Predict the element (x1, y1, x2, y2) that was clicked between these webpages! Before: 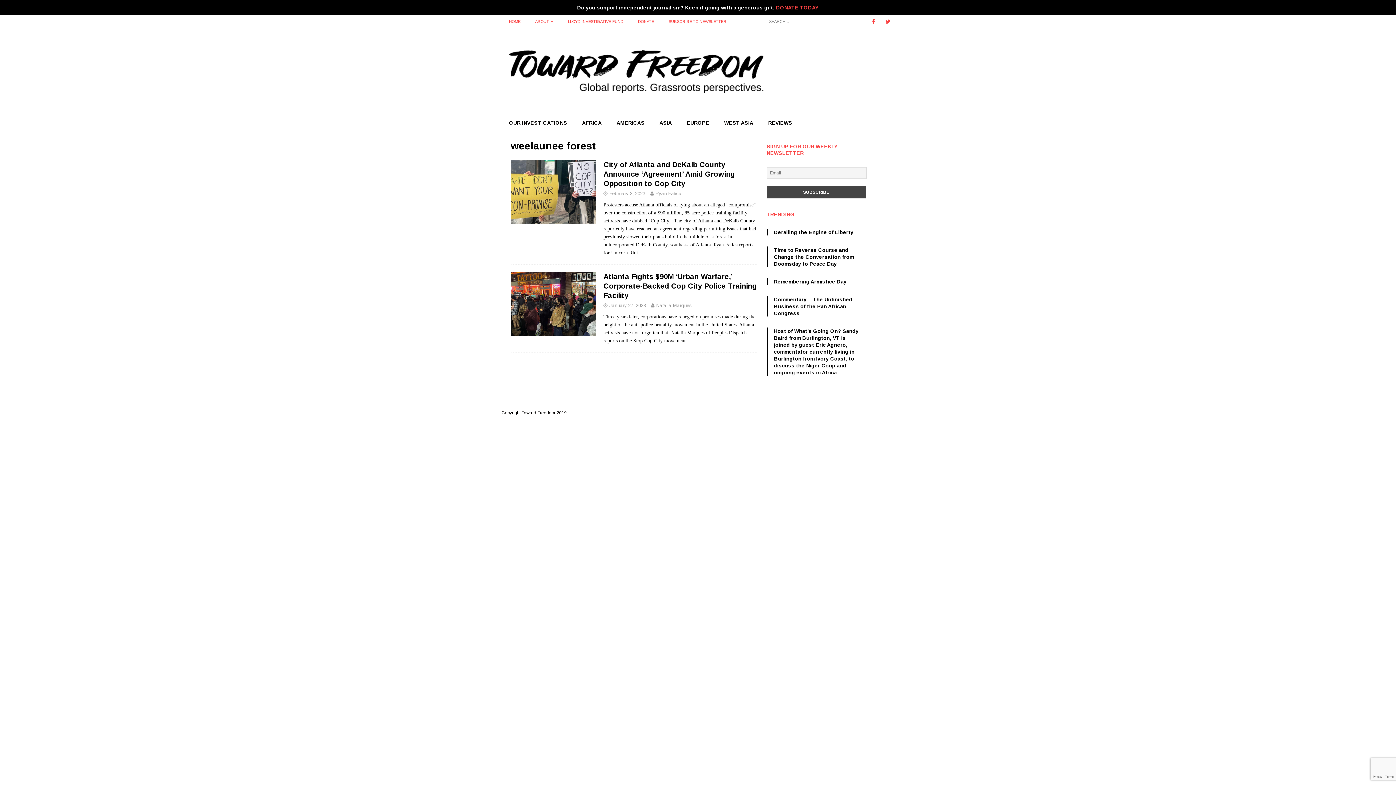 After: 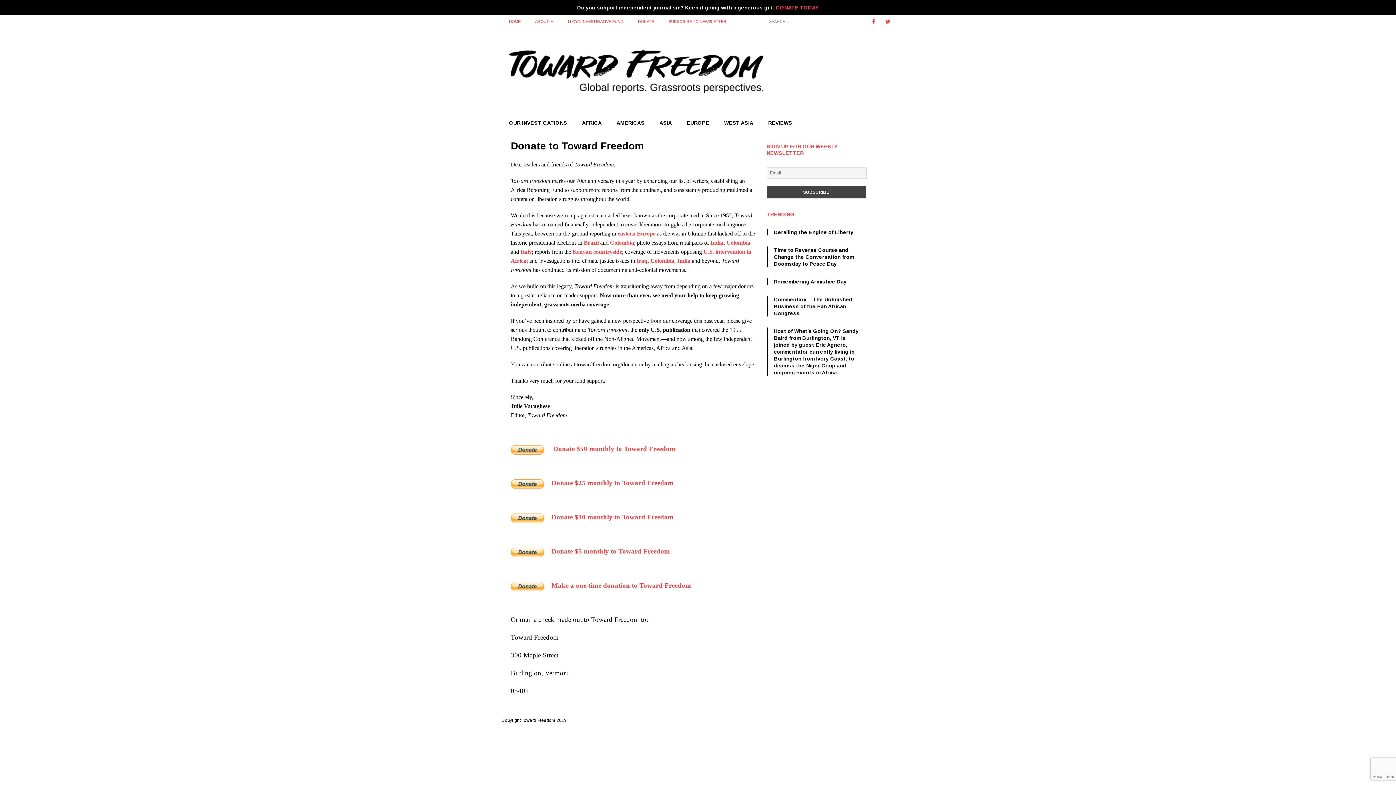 Action: bbox: (630, 15, 661, 28) label: DONATE